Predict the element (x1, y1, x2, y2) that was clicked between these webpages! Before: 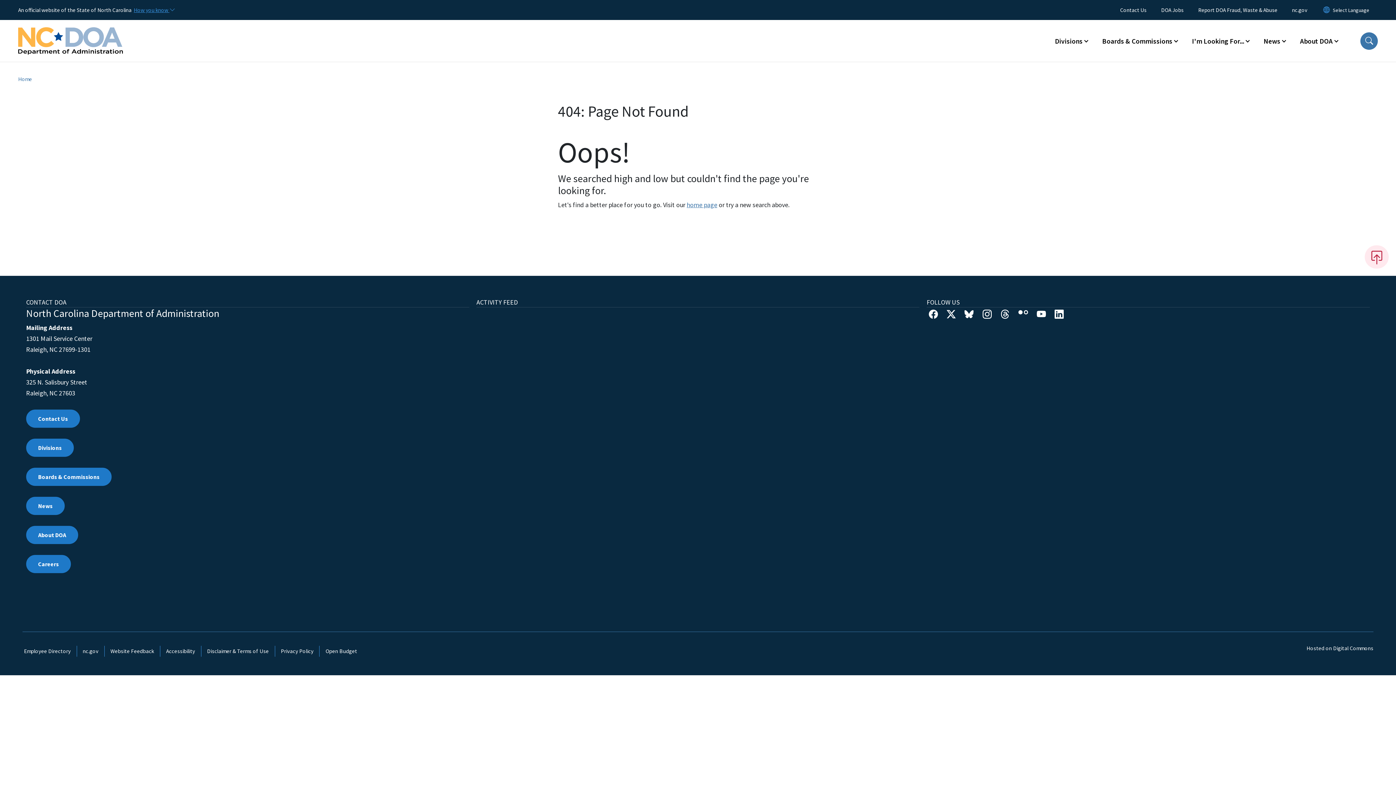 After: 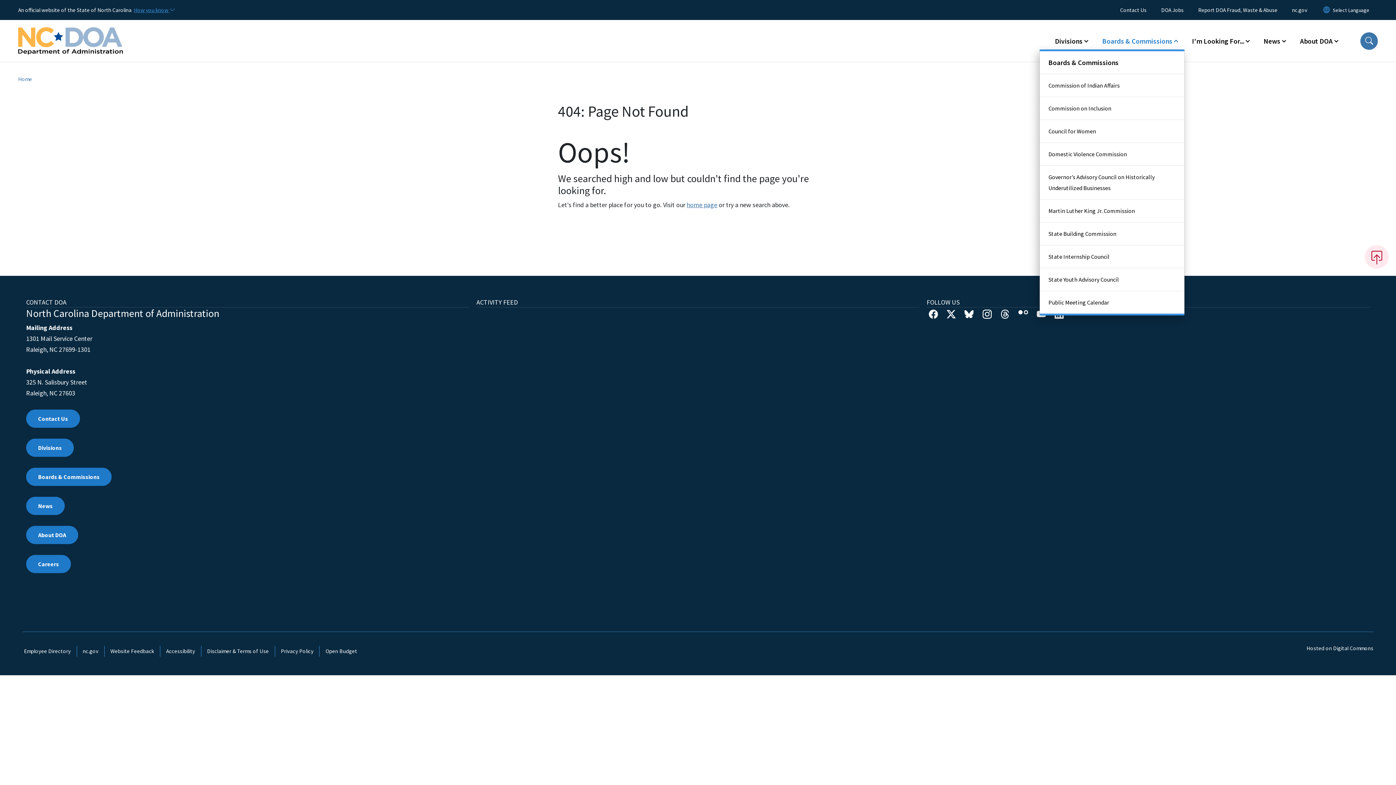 Action: bbox: (1095, 32, 1185, 49) label: Boards & Commissions